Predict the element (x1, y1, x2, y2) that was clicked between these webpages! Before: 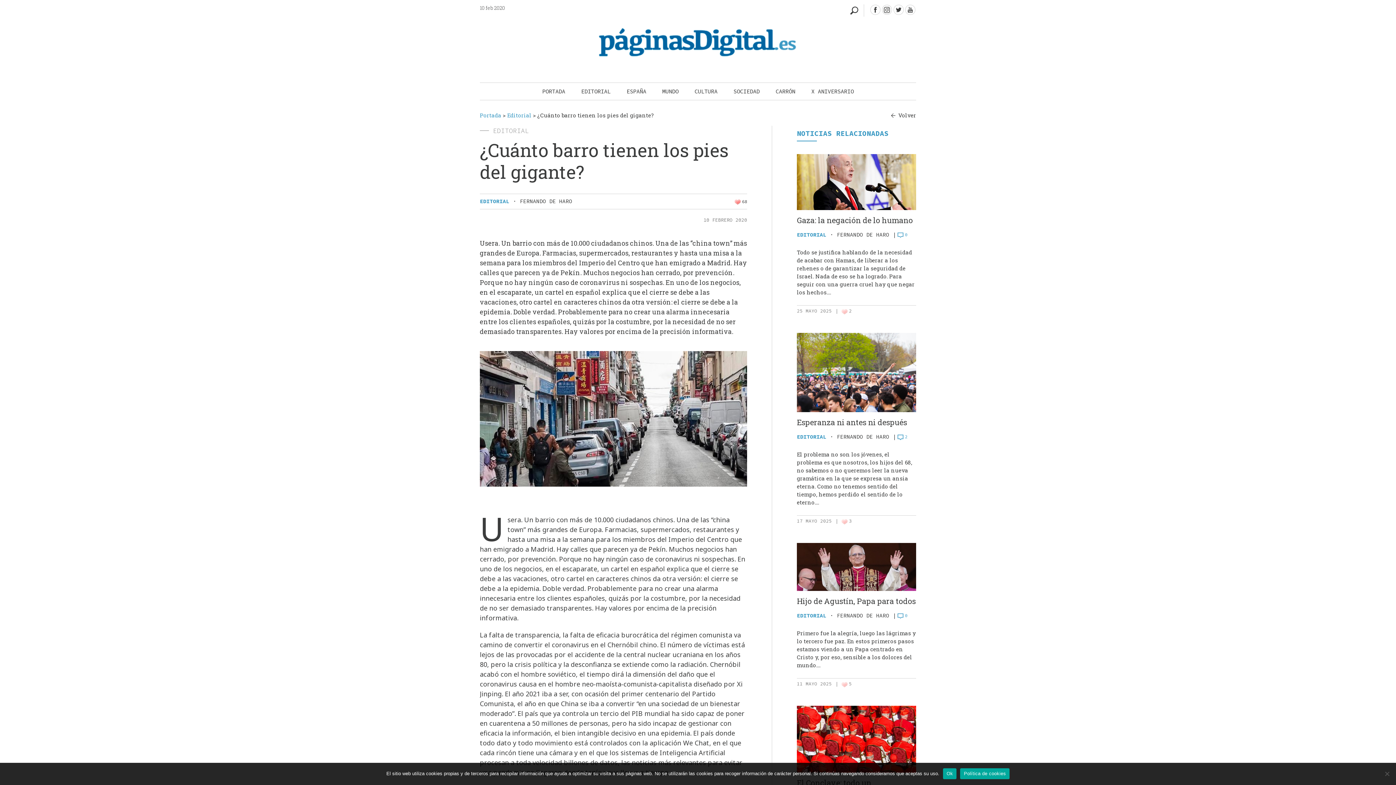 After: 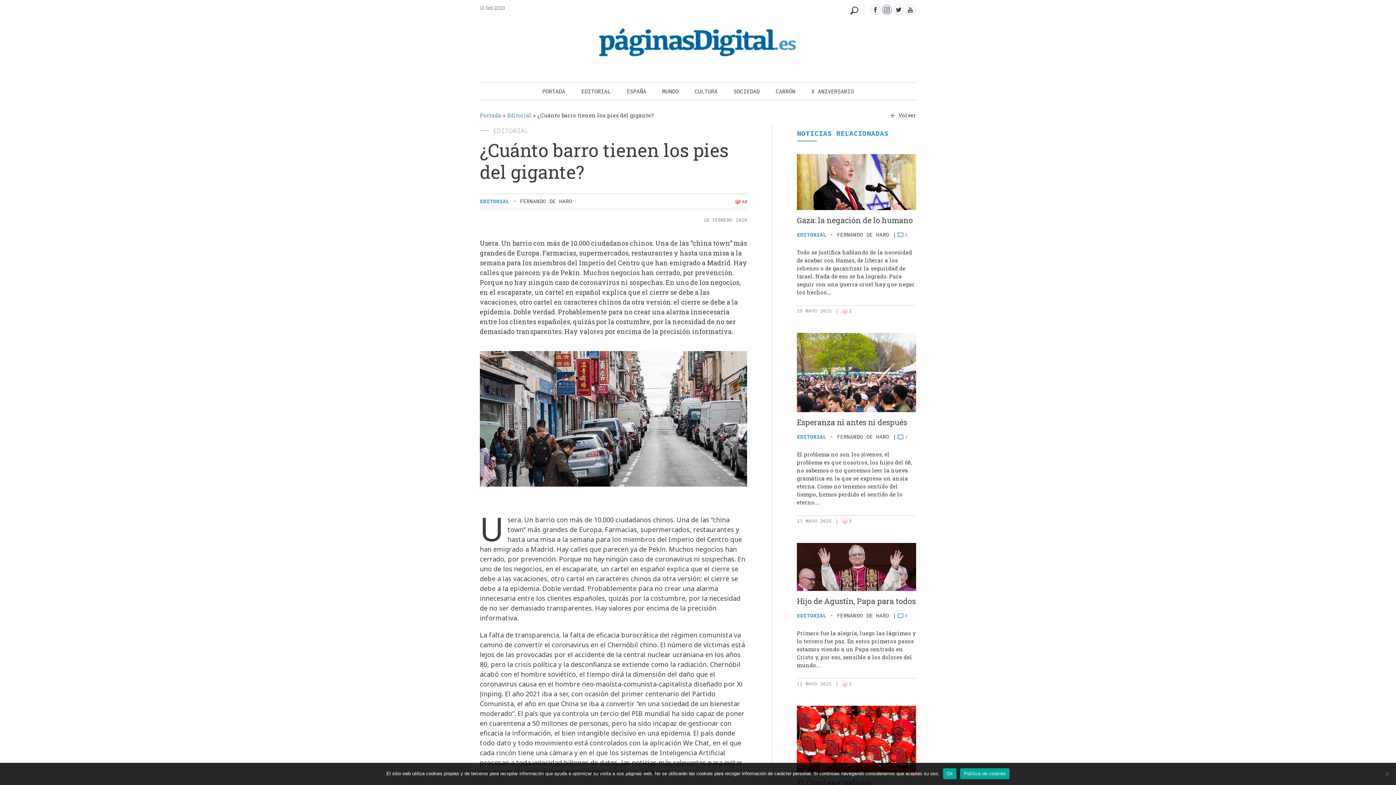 Action: bbox: (882, 4, 892, 14)